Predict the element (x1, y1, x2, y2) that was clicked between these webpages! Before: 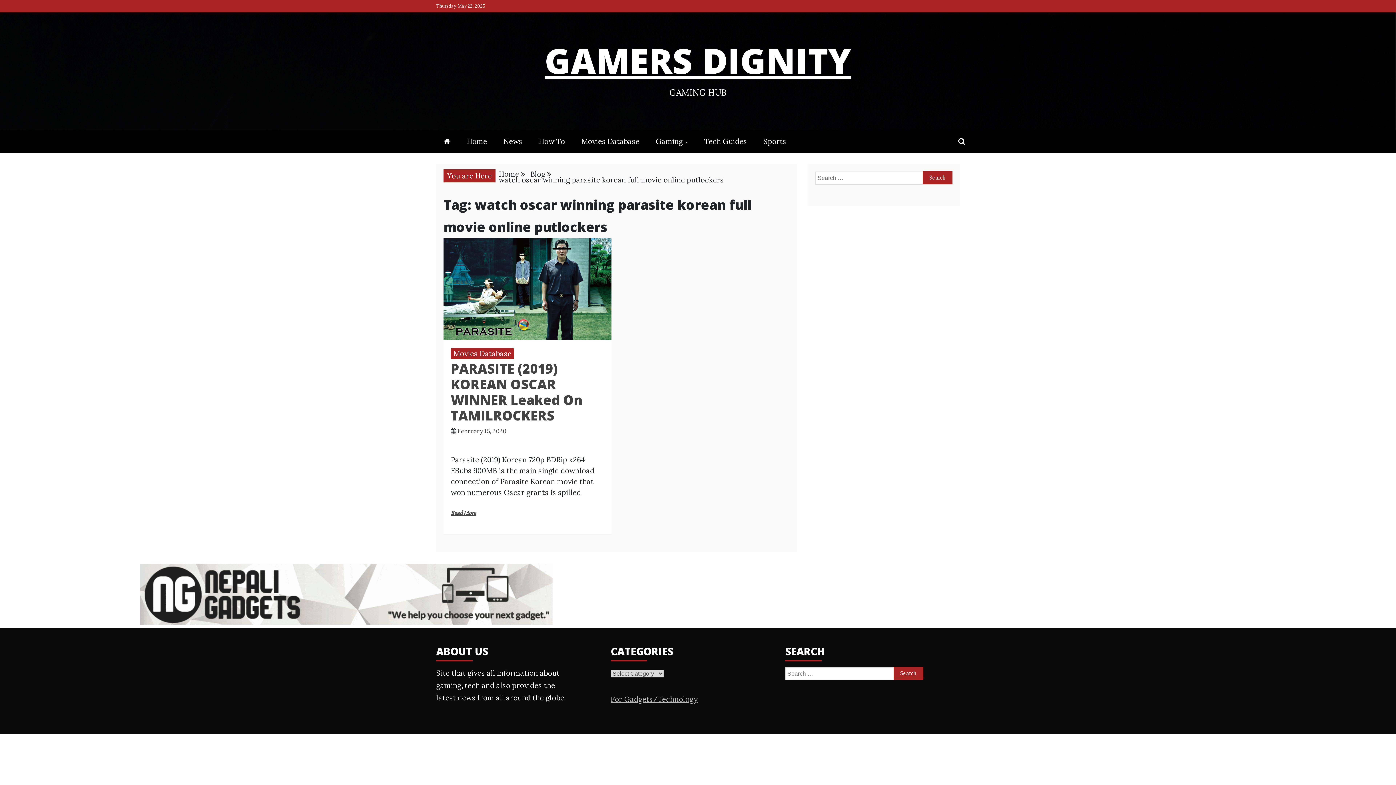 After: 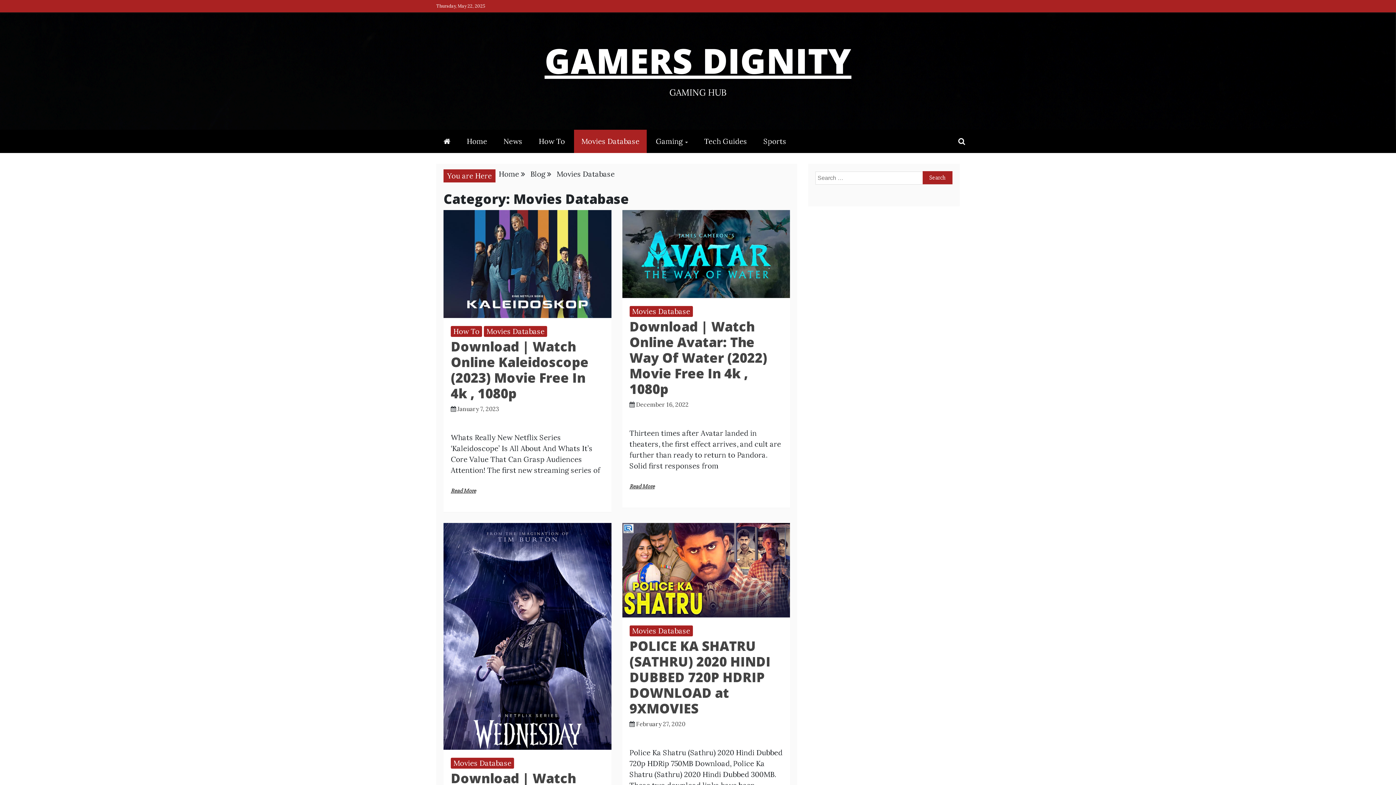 Action: bbox: (574, 129, 646, 153) label: Movies Database